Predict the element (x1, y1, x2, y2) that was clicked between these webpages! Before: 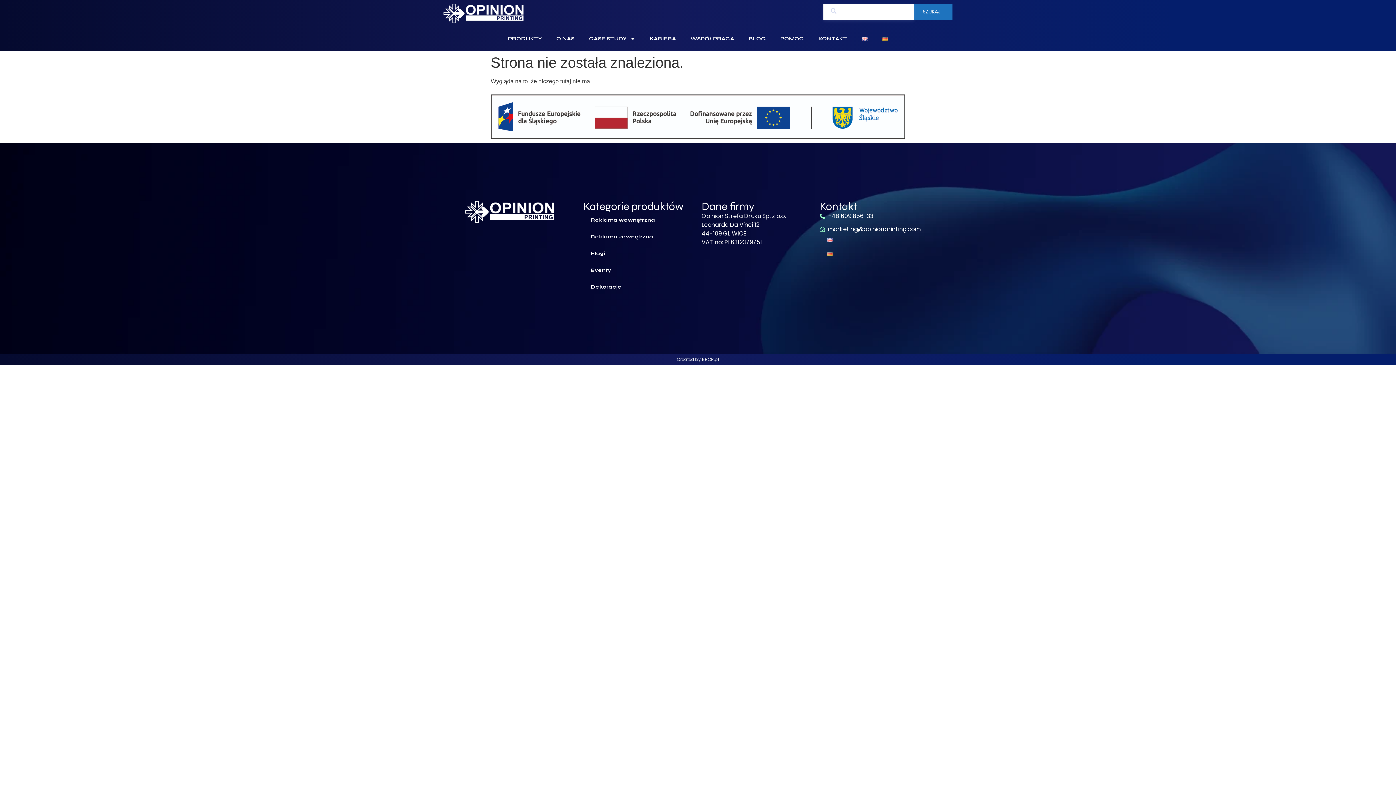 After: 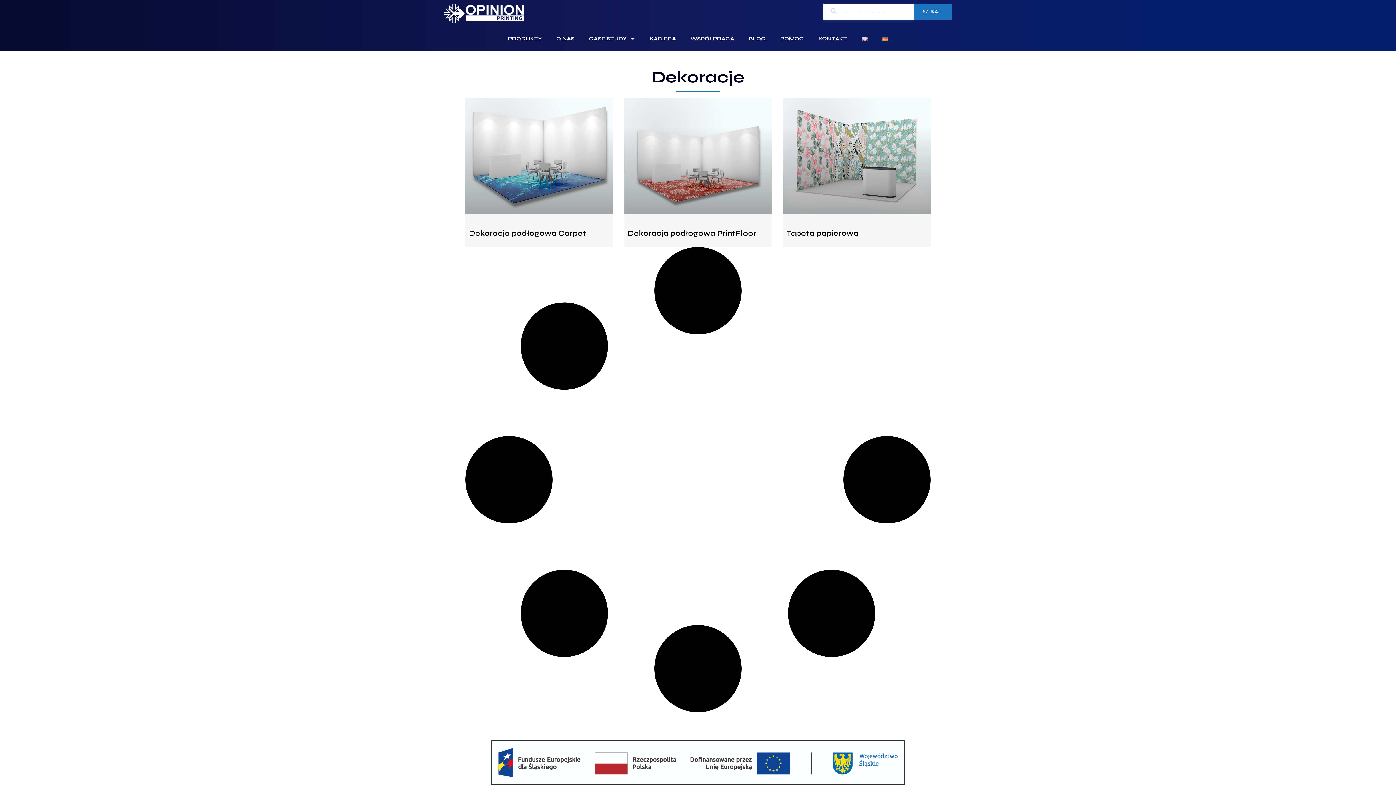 Action: bbox: (583, 278, 694, 295) label: Dekoracje